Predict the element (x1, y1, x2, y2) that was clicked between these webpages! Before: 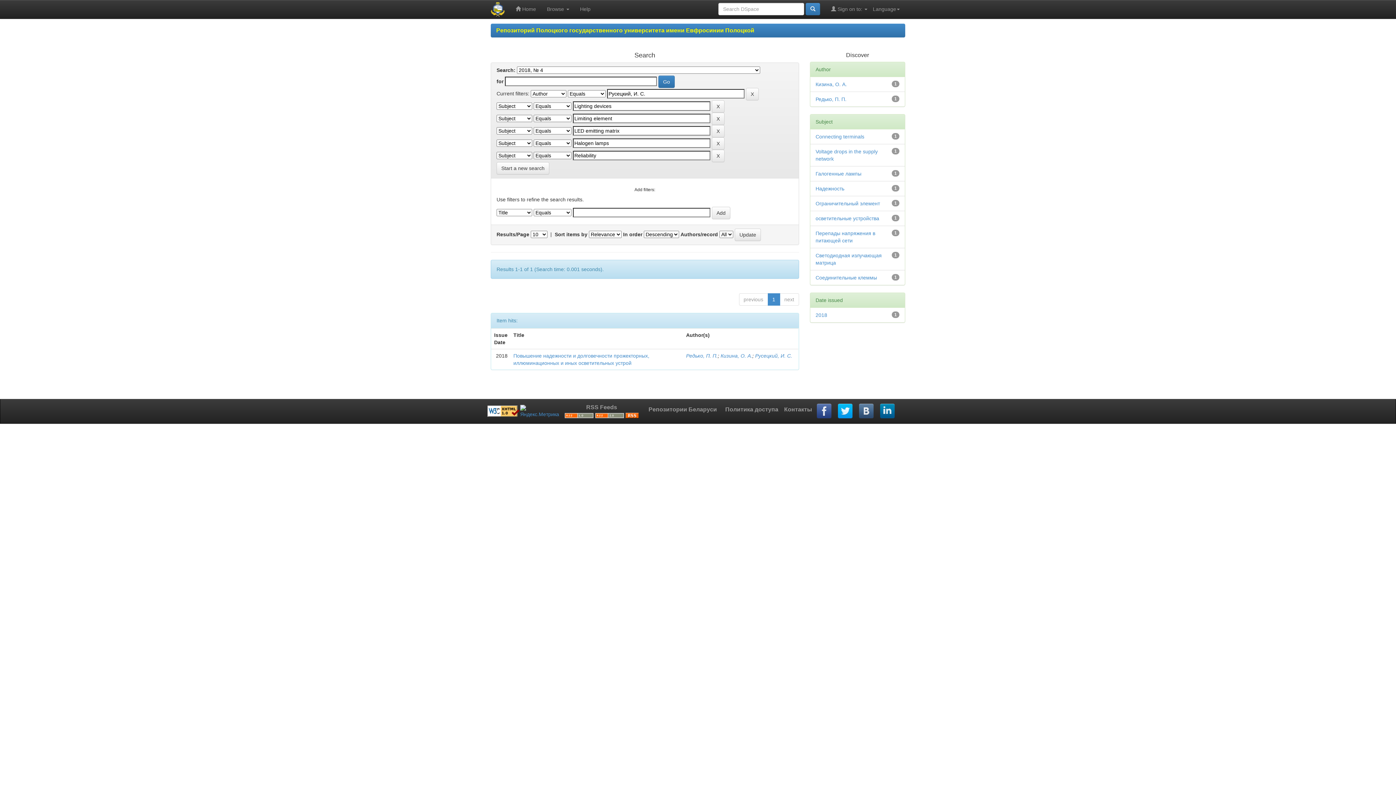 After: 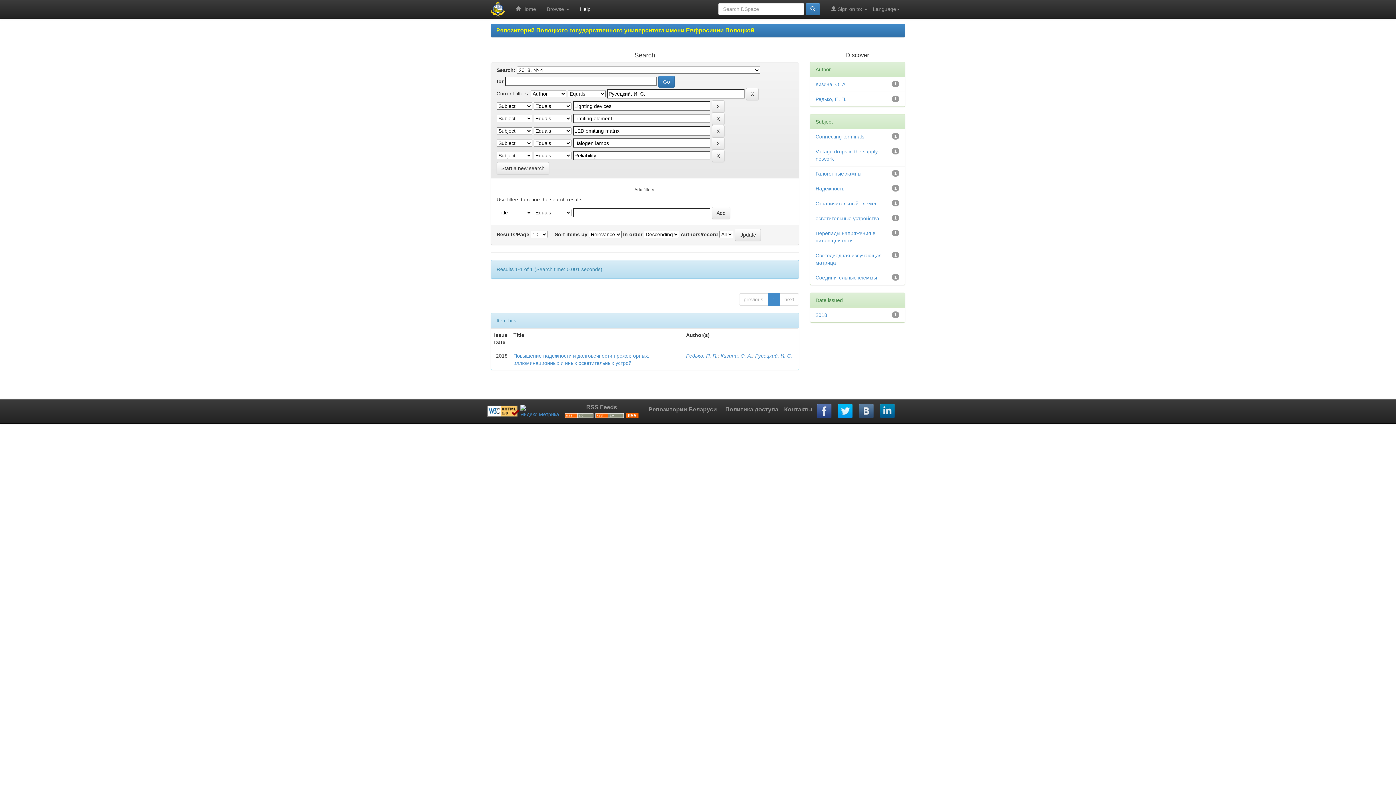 Action: label: Help bbox: (574, 0, 596, 18)